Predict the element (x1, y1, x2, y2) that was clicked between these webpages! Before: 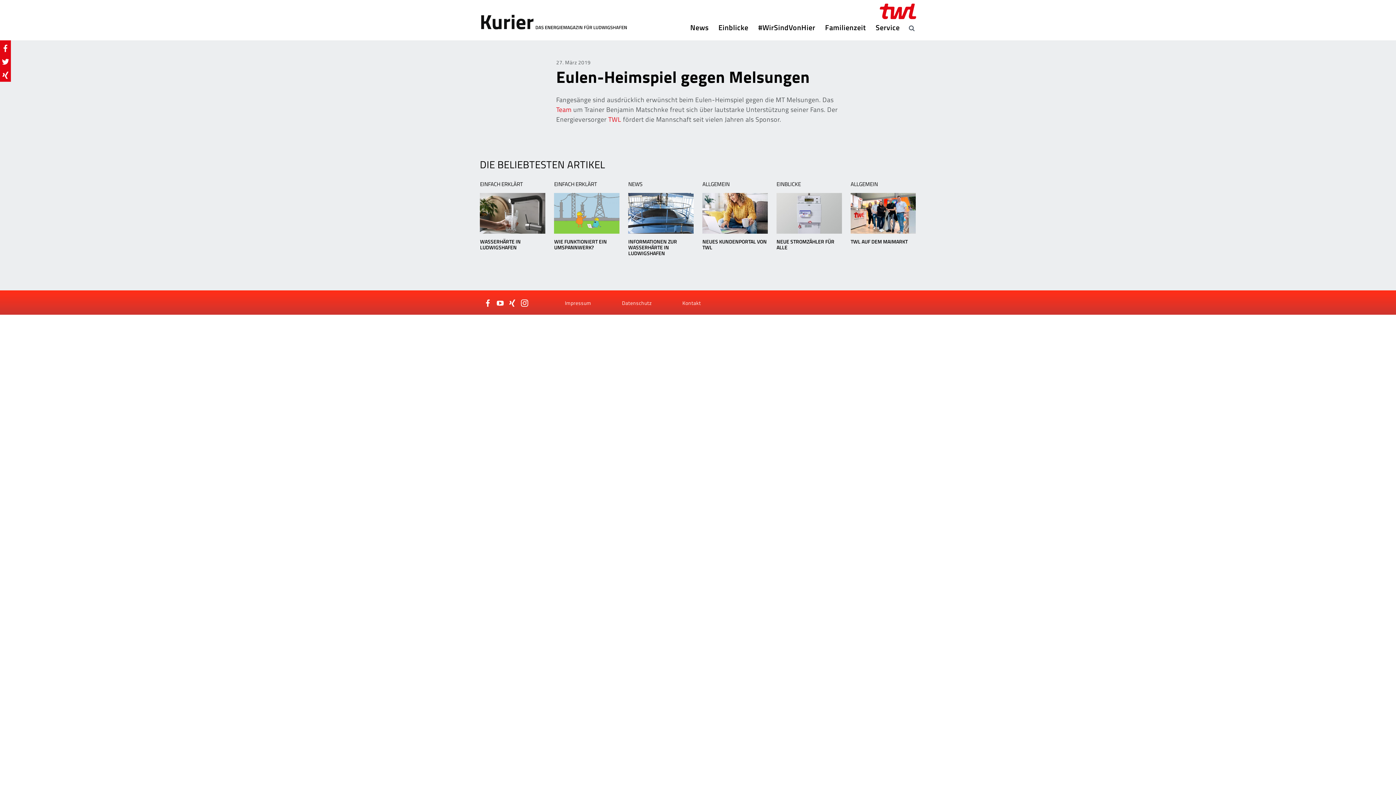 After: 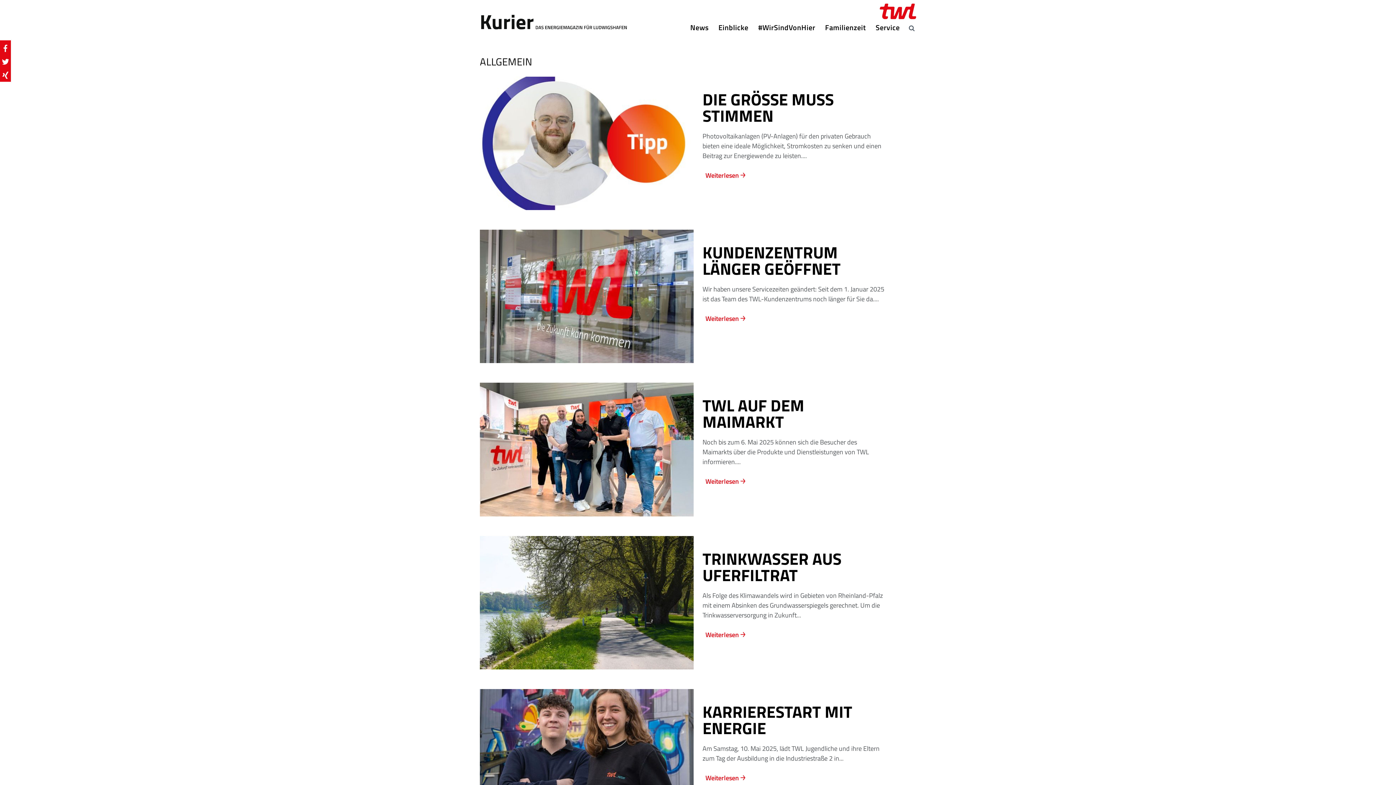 Action: bbox: (850, 179, 878, 188) label: ALLGEMEIN